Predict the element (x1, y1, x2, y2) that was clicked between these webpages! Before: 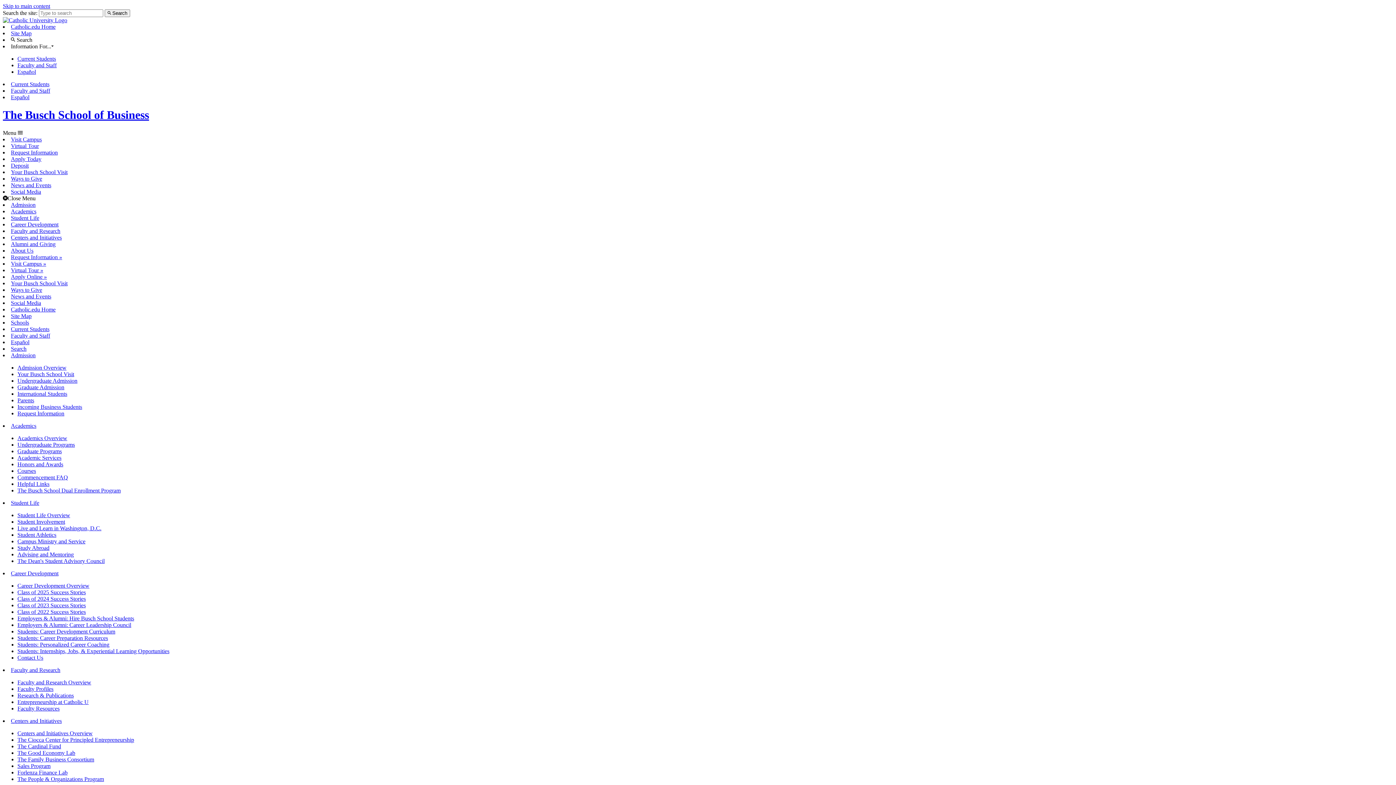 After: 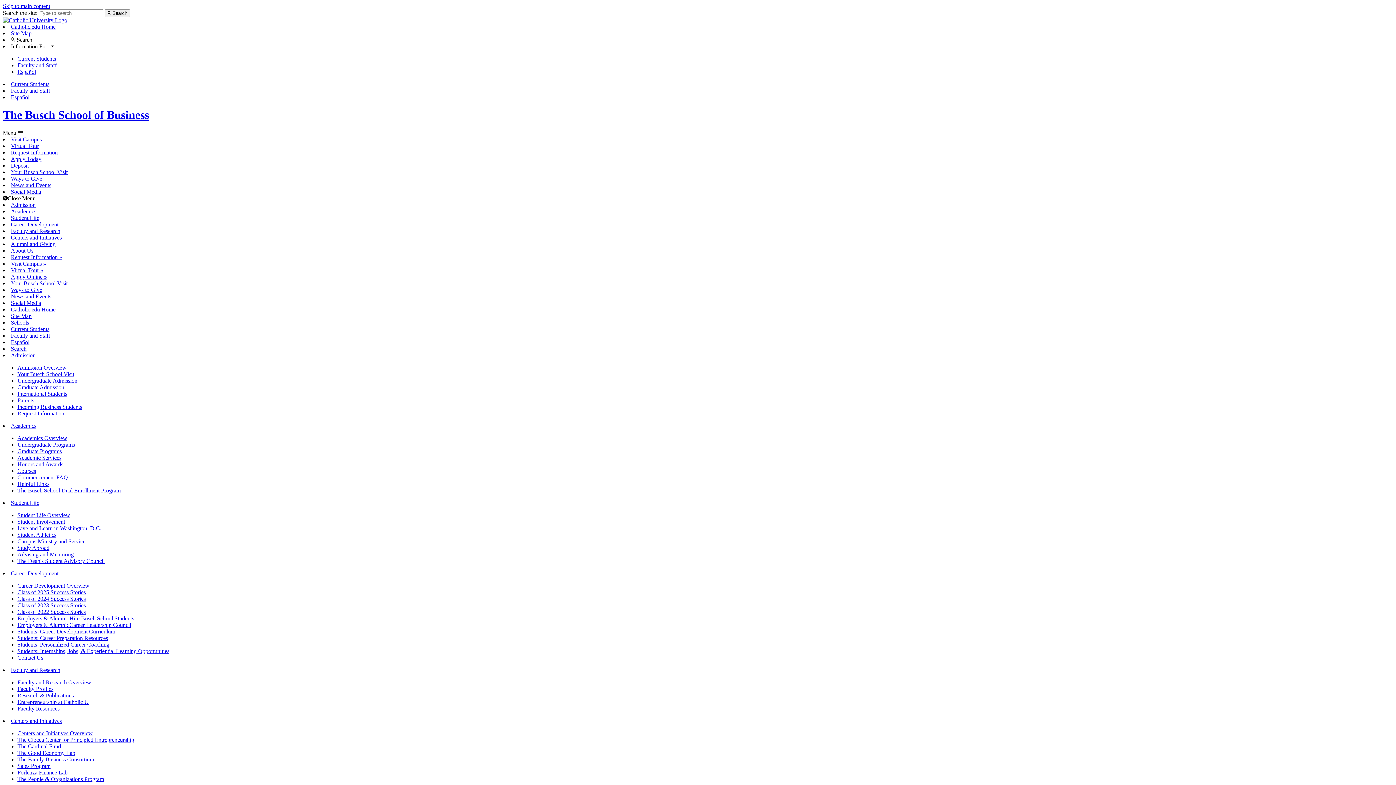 Action: label: Student Involvement bbox: (17, 518, 65, 525)